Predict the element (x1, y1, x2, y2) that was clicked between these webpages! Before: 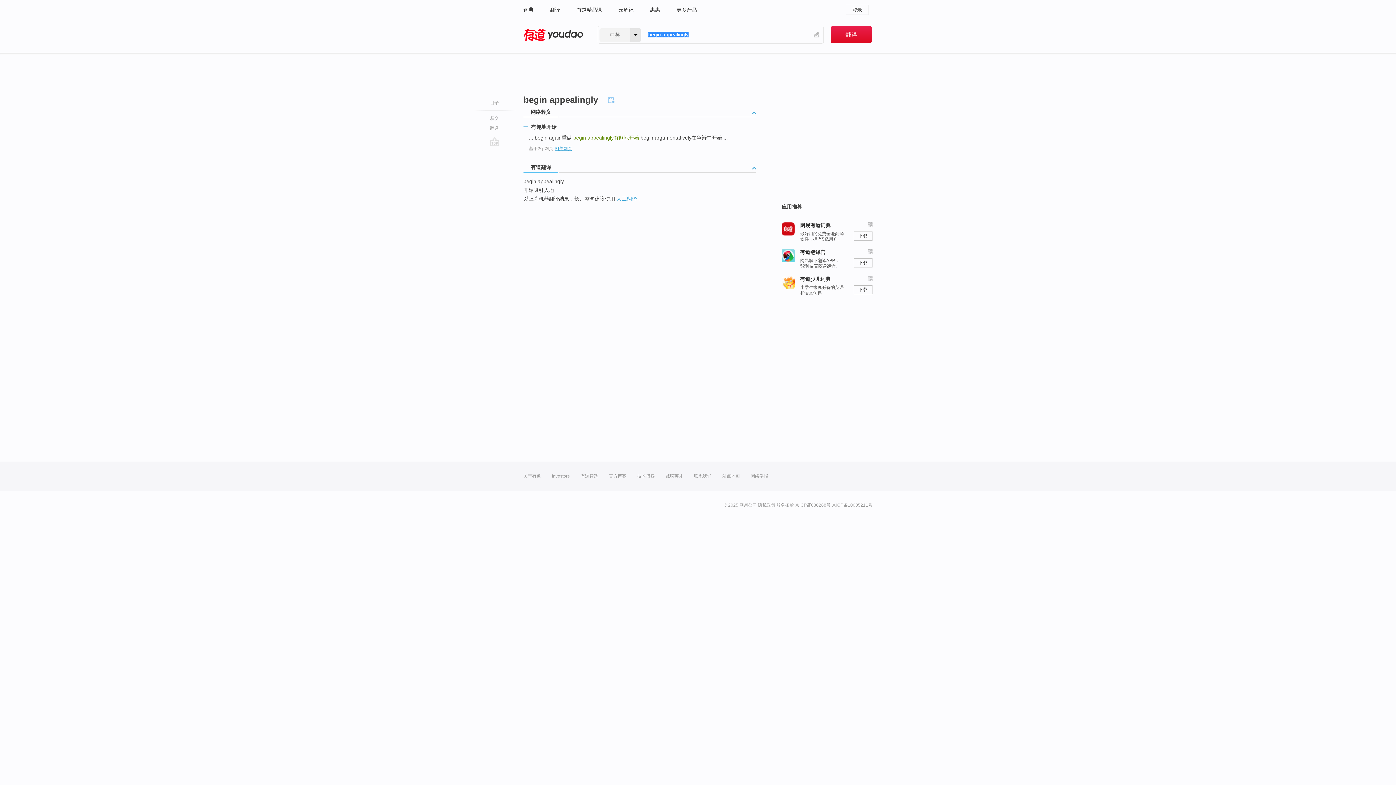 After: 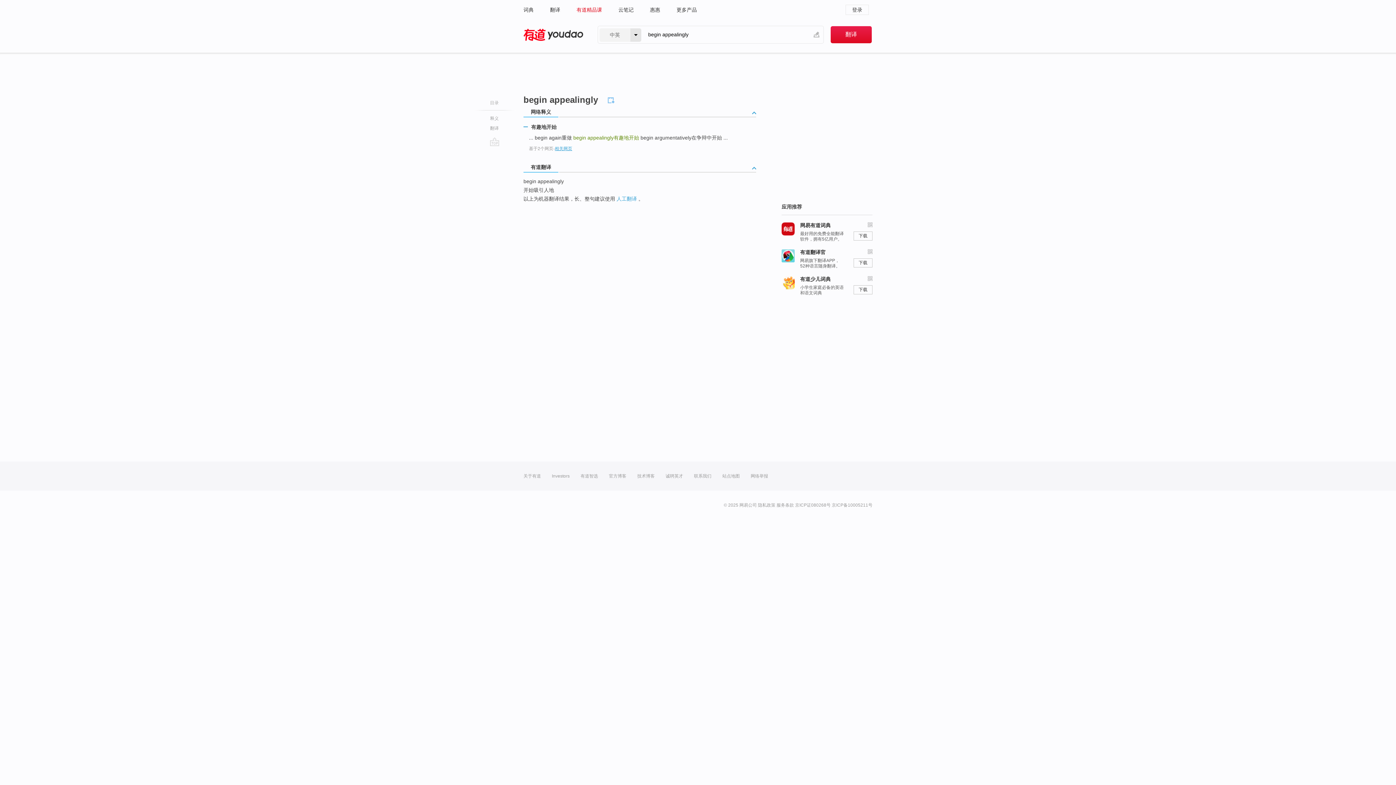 Action: label: 有道精品课 bbox: (576, 0, 602, 19)